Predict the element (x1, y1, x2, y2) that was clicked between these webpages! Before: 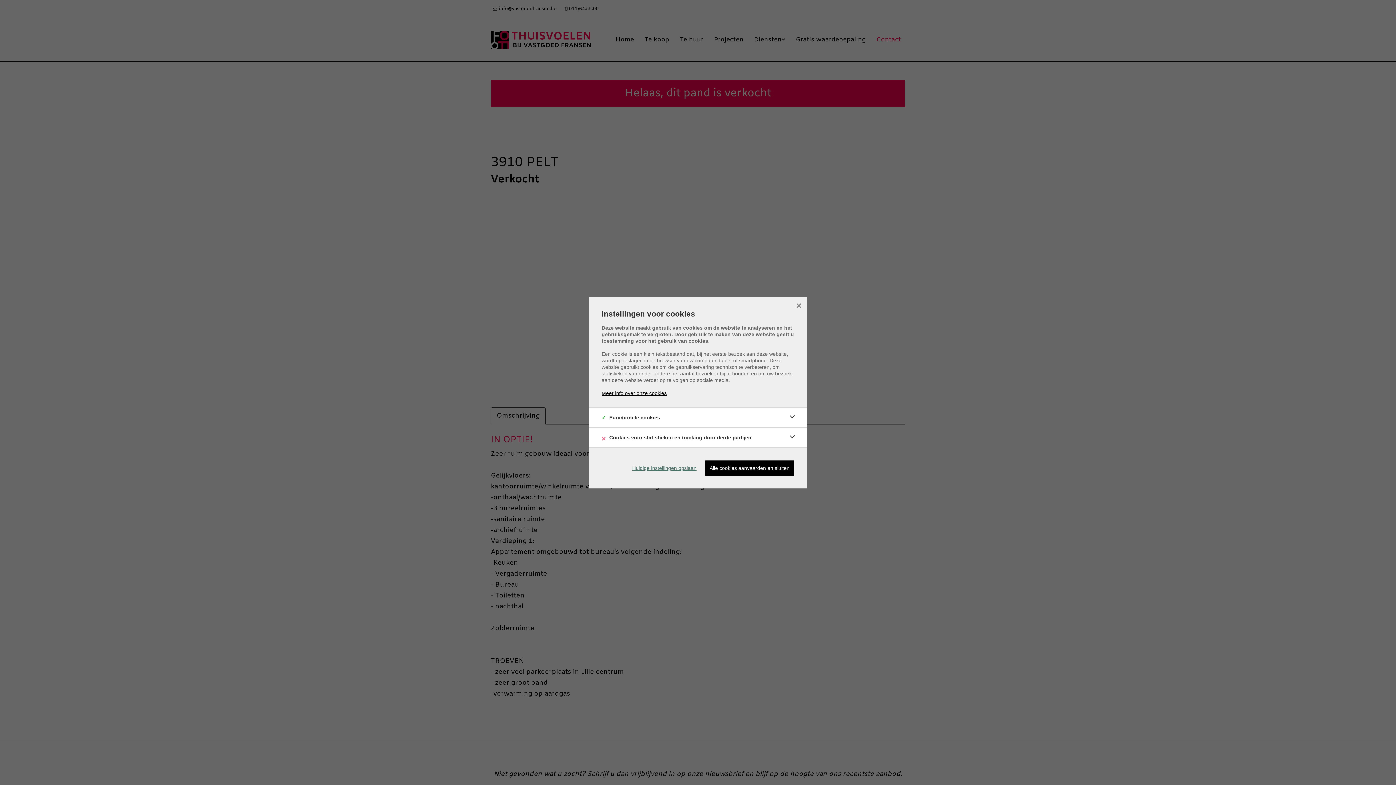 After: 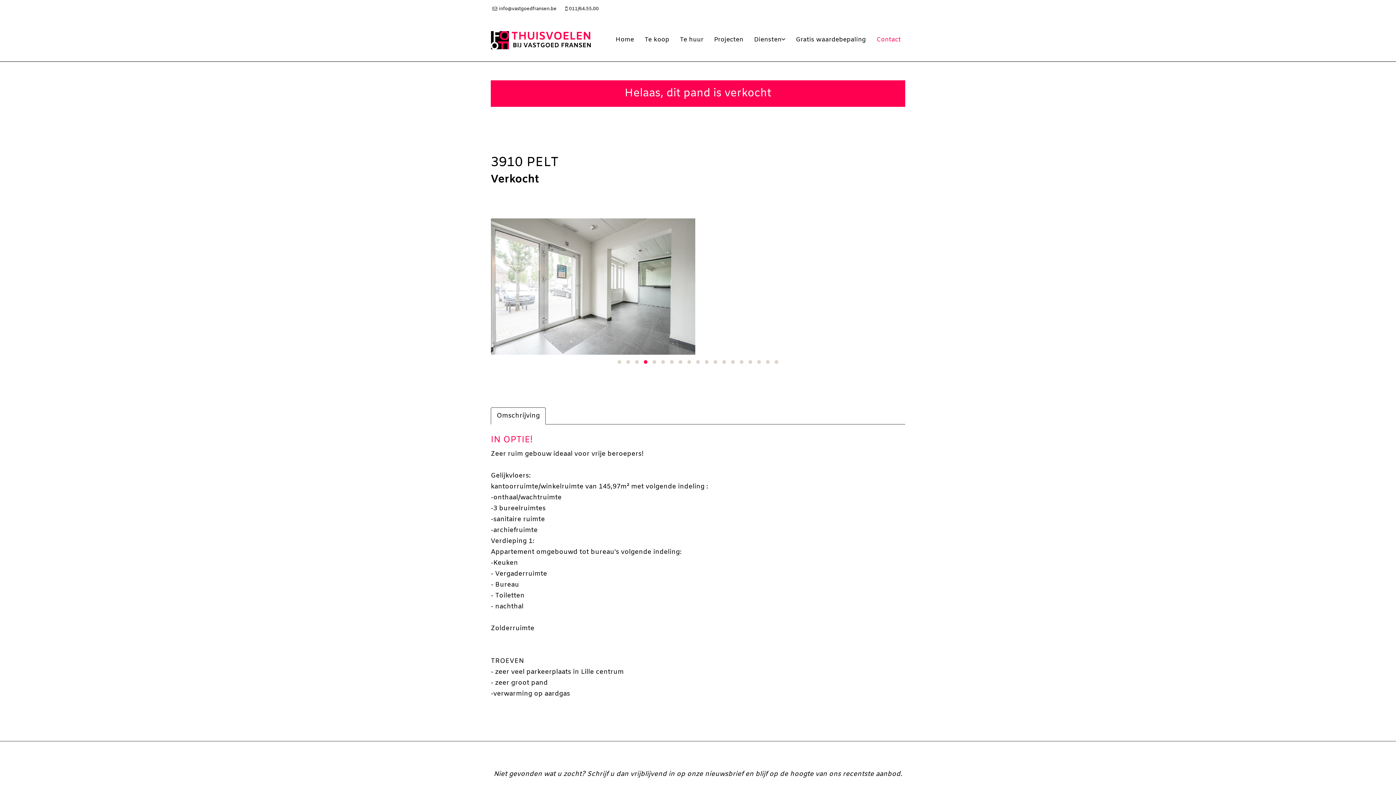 Action: label: Alle cookies aanvaarden en sluiten bbox: (705, 460, 794, 475)